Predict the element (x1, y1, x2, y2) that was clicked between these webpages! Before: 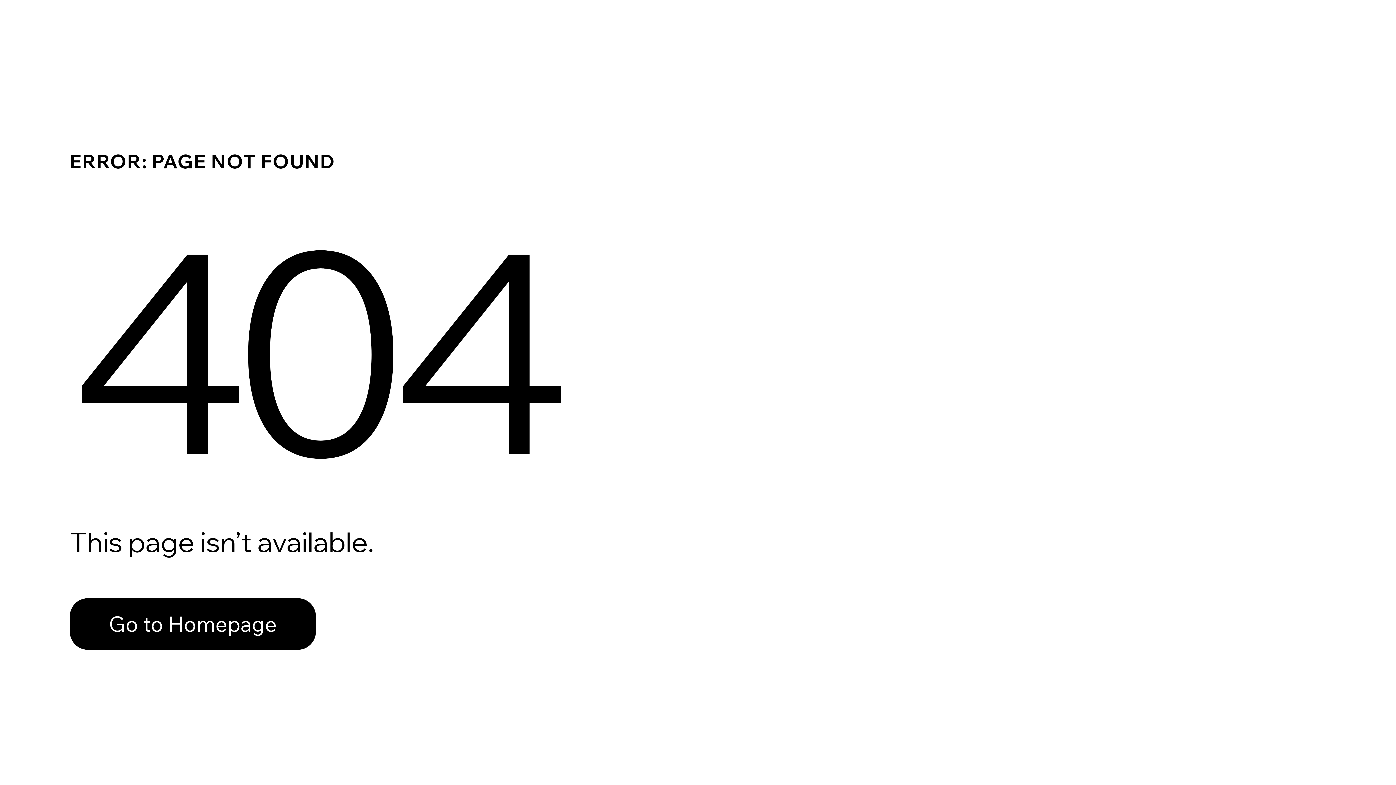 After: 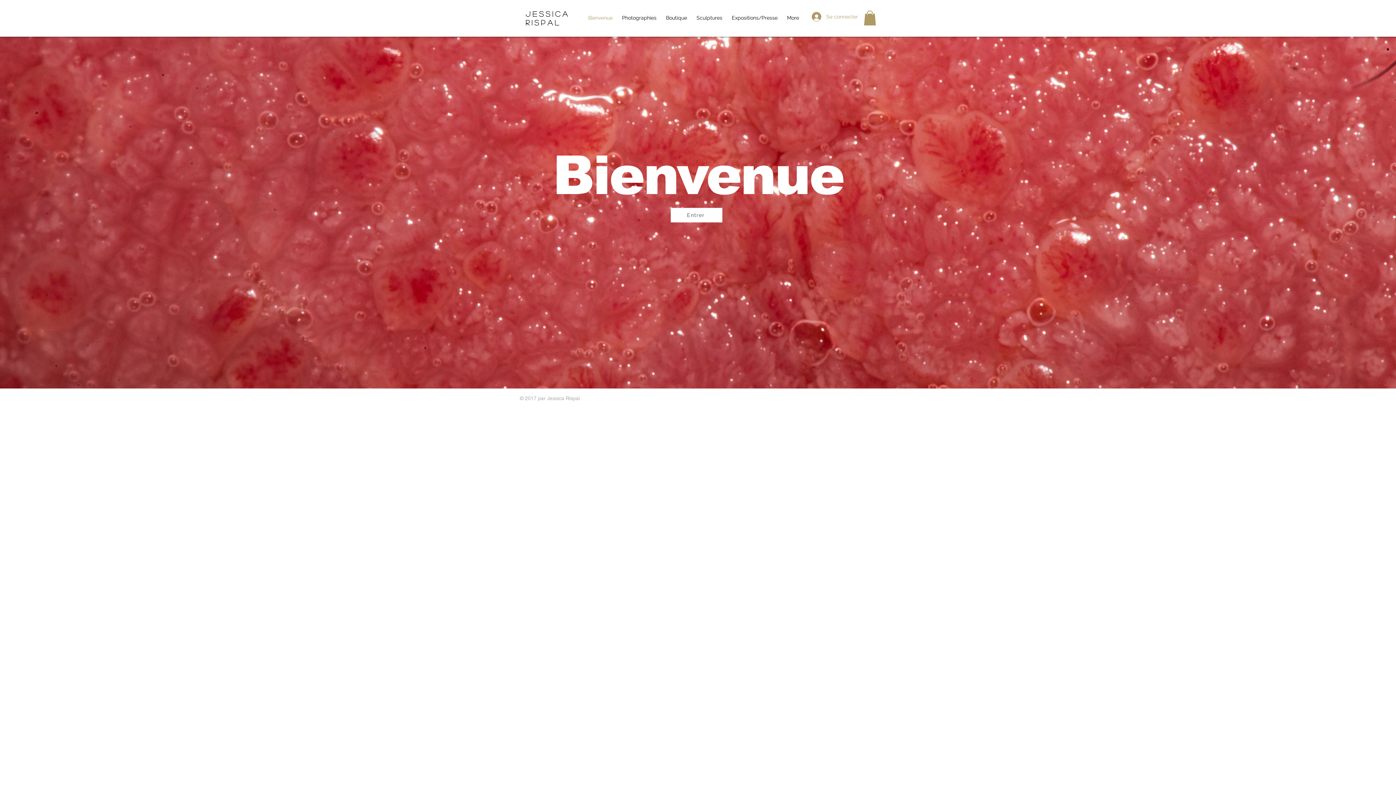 Action: label: Go to Homepage bbox: (69, 598, 316, 650)